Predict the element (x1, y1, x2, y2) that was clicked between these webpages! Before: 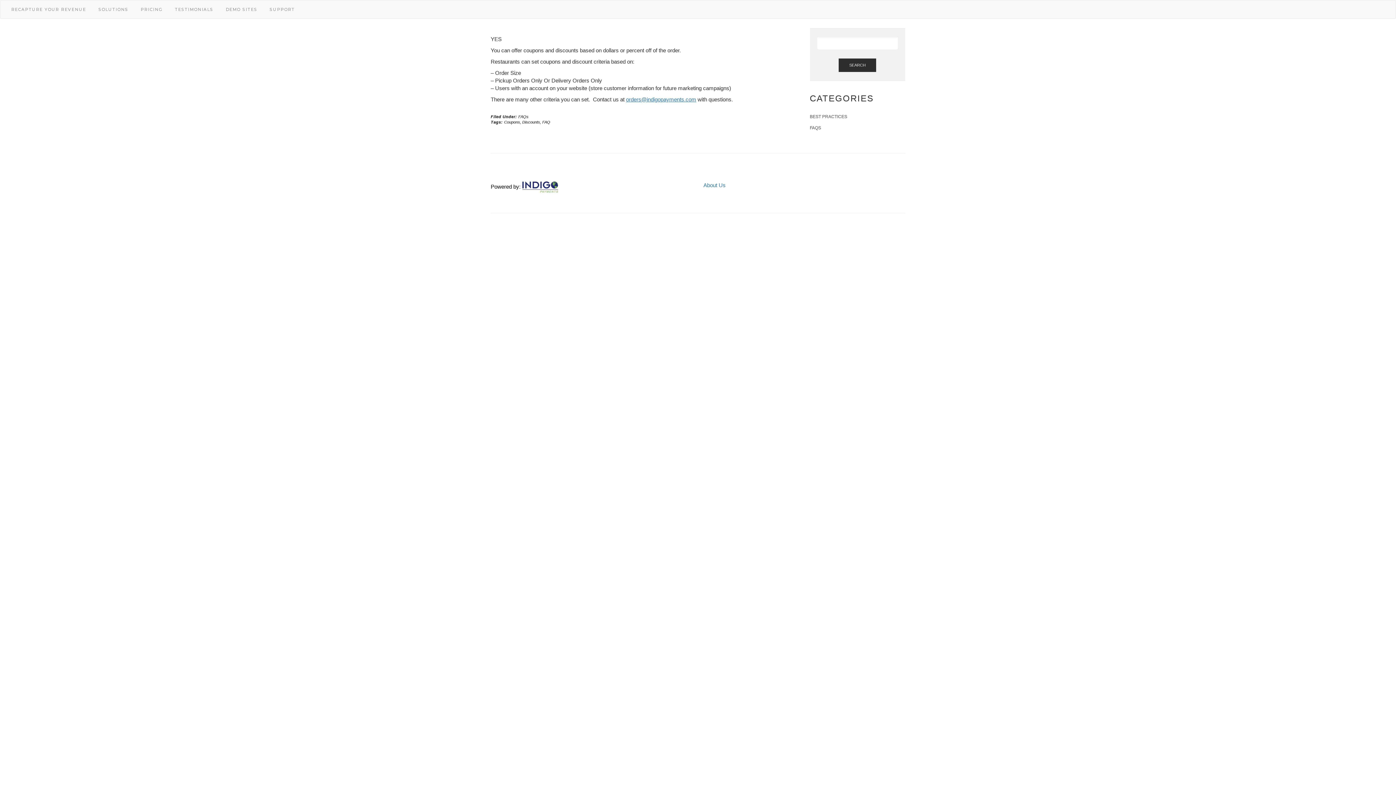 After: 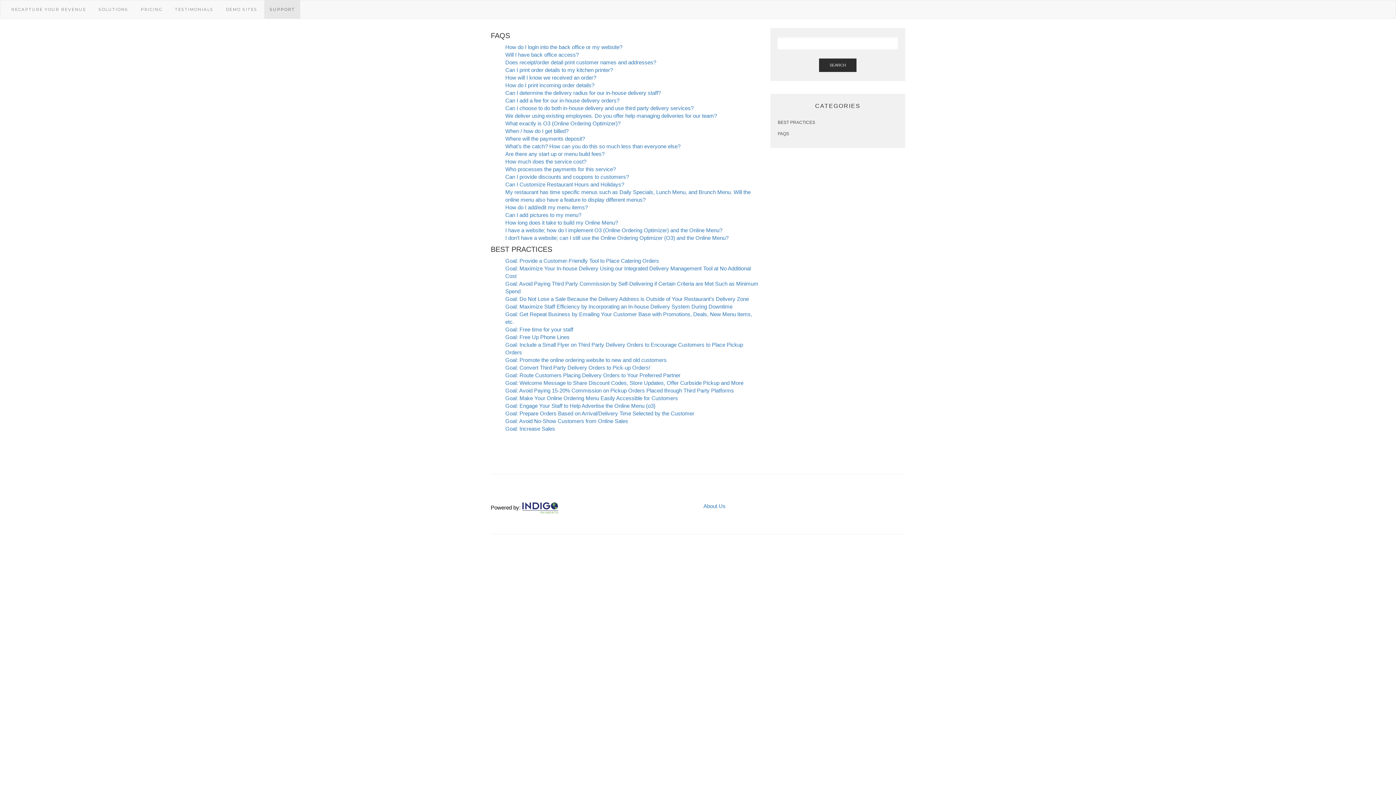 Action: label: SUPPORT bbox: (264, 0, 300, 18)